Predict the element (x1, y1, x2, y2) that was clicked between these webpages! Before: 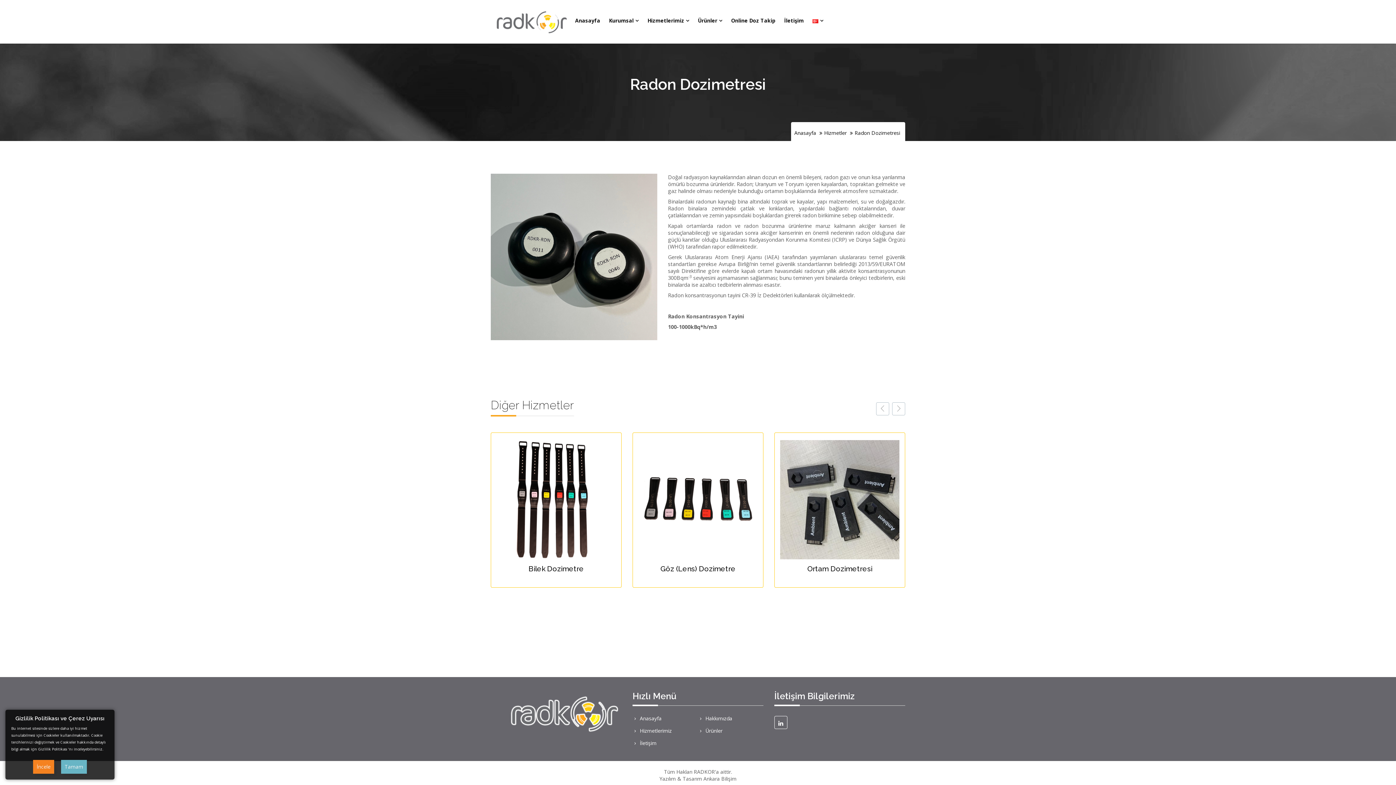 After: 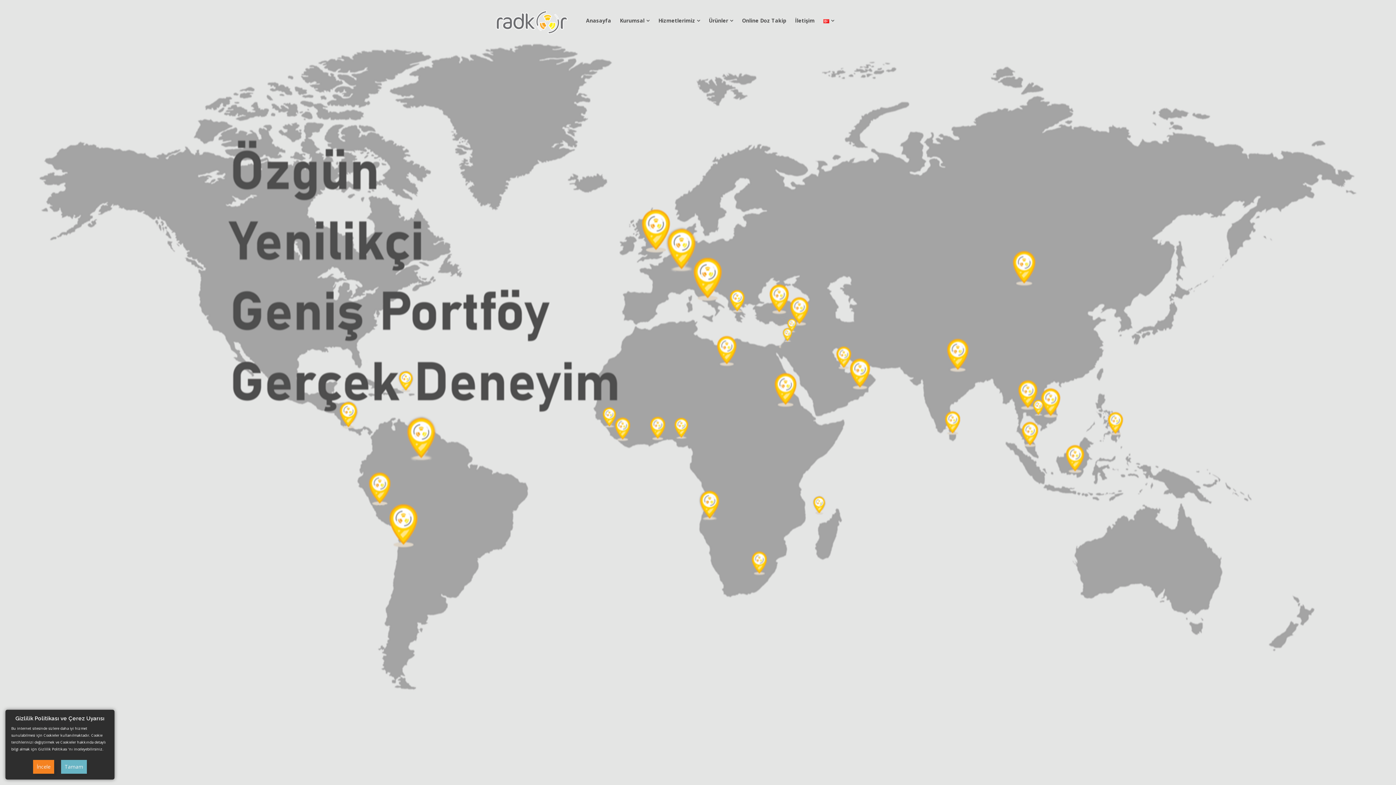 Action: label: Anasayfa bbox: (794, 128, 816, 137)